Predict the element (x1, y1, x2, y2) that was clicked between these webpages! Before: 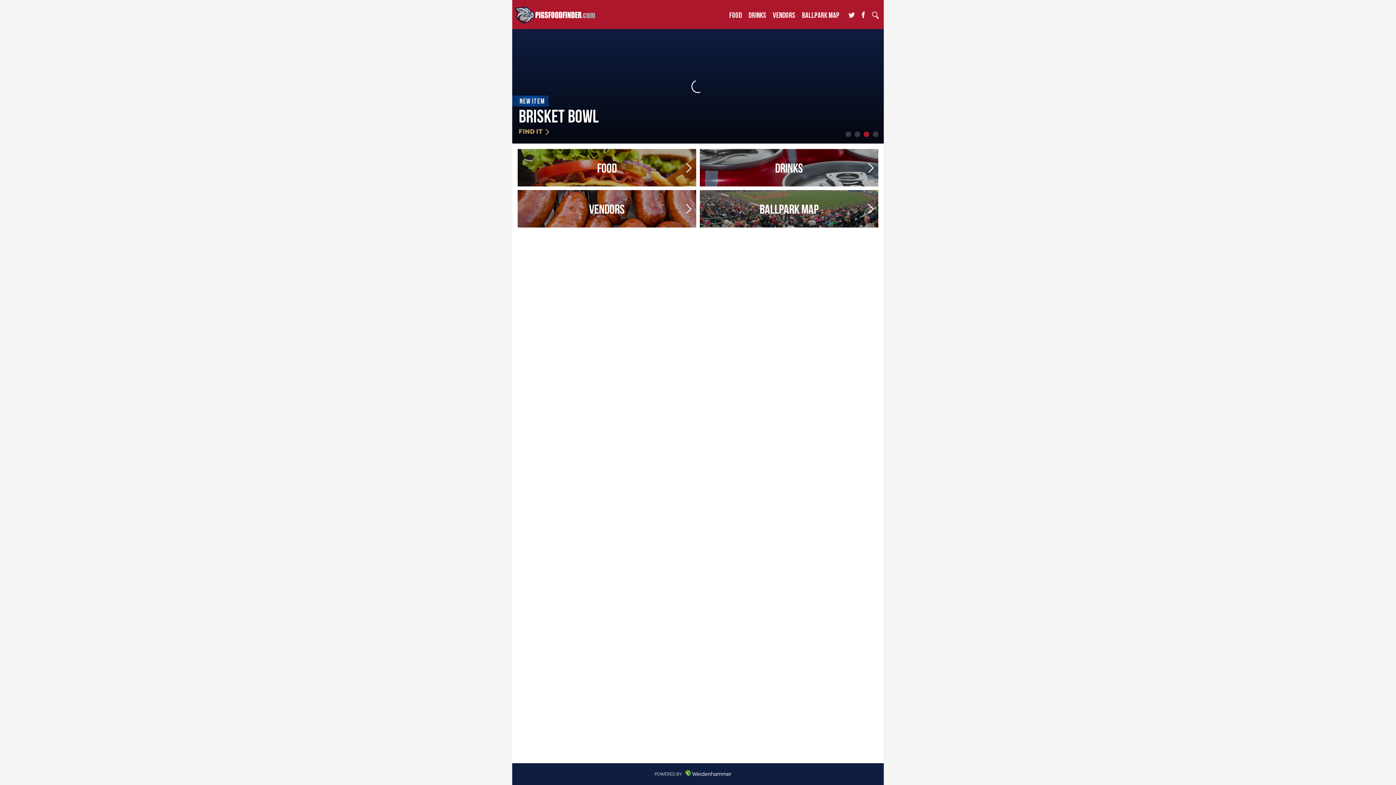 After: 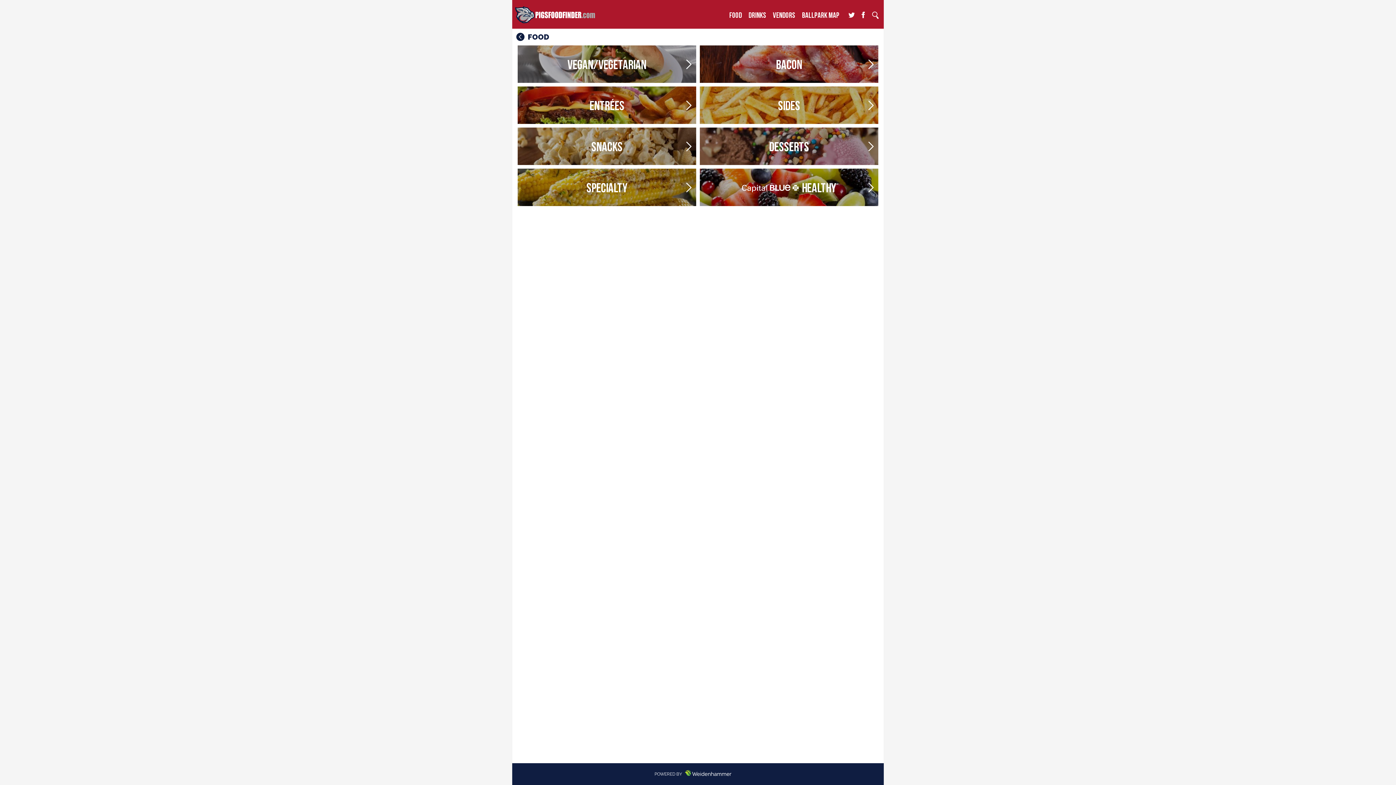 Action: label: Food bbox: (729, 9, 742, 20)